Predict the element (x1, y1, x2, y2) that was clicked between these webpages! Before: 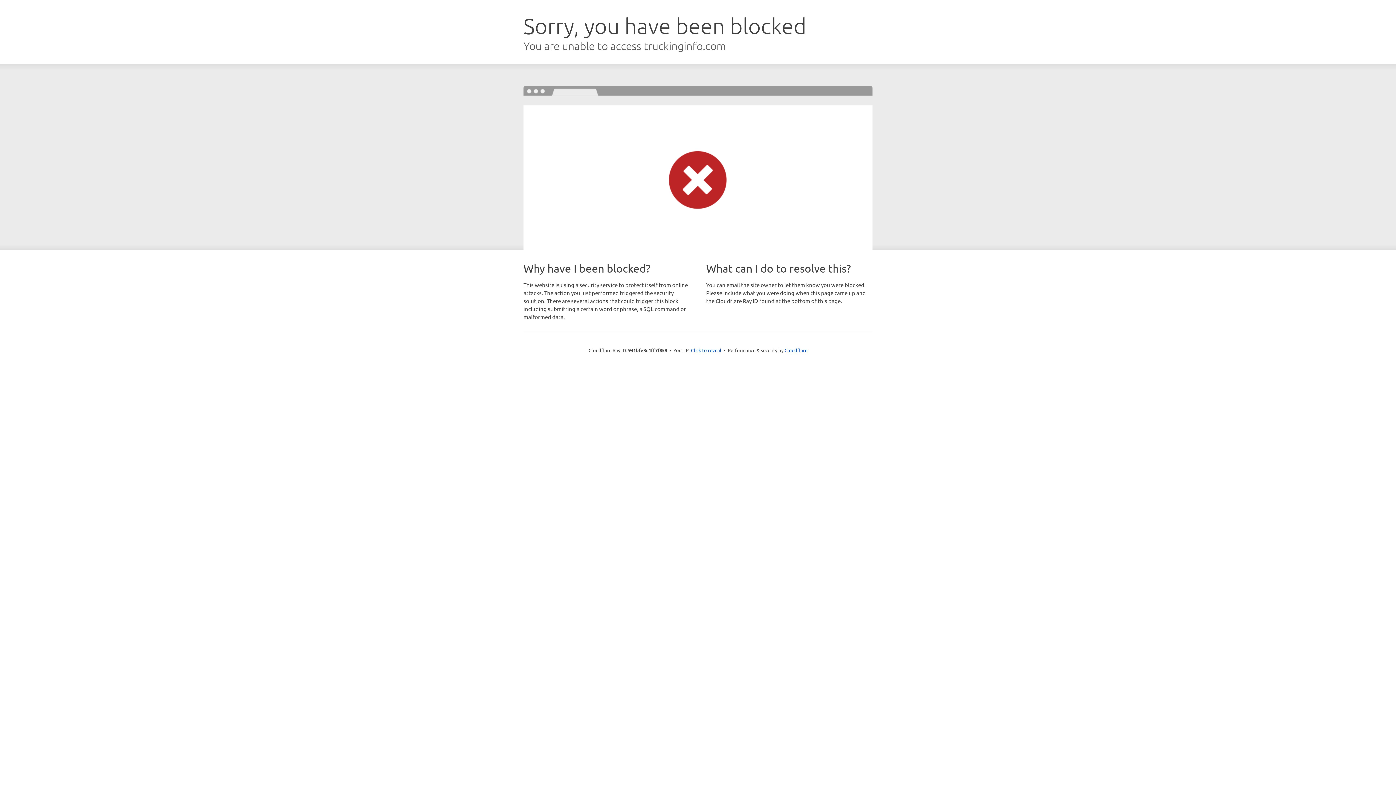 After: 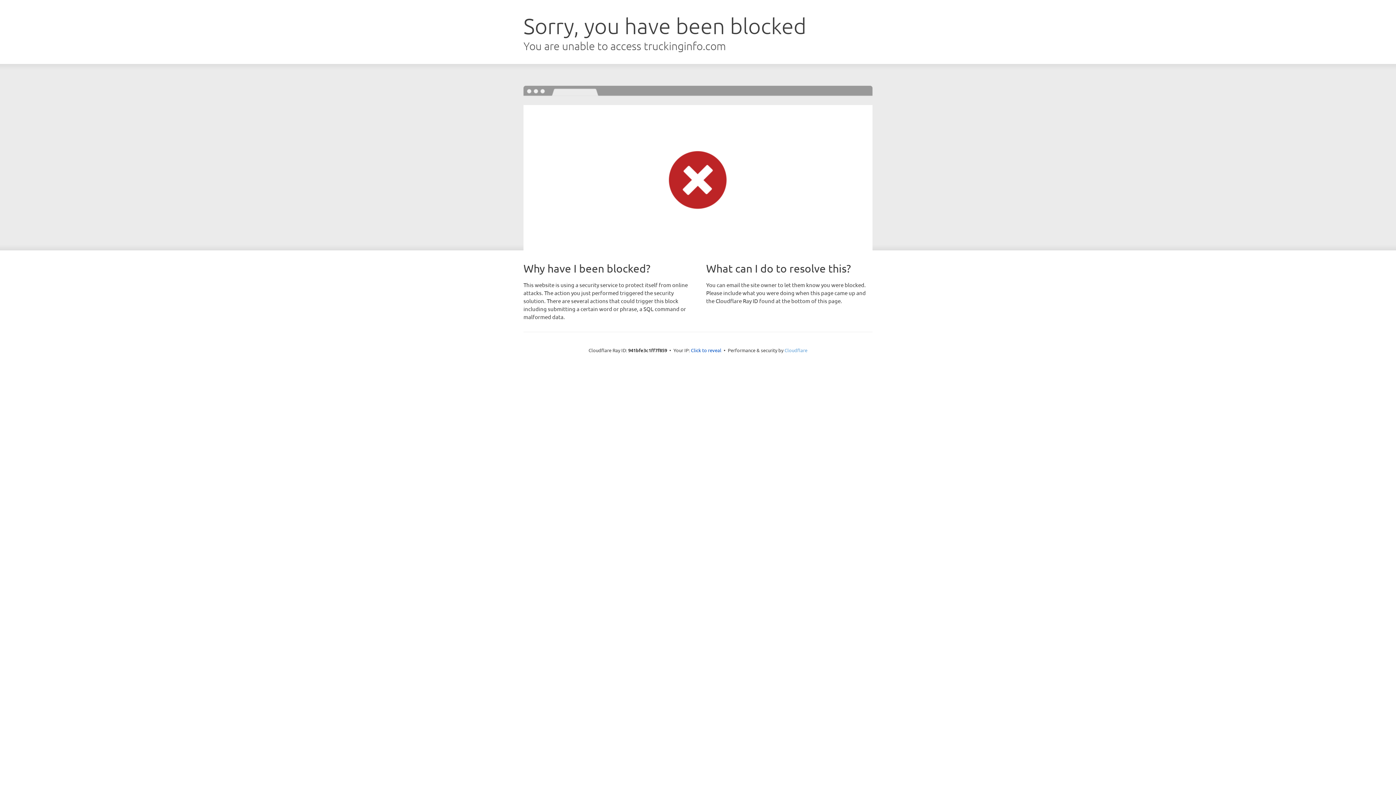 Action: label: Cloudflare bbox: (784, 347, 807, 353)